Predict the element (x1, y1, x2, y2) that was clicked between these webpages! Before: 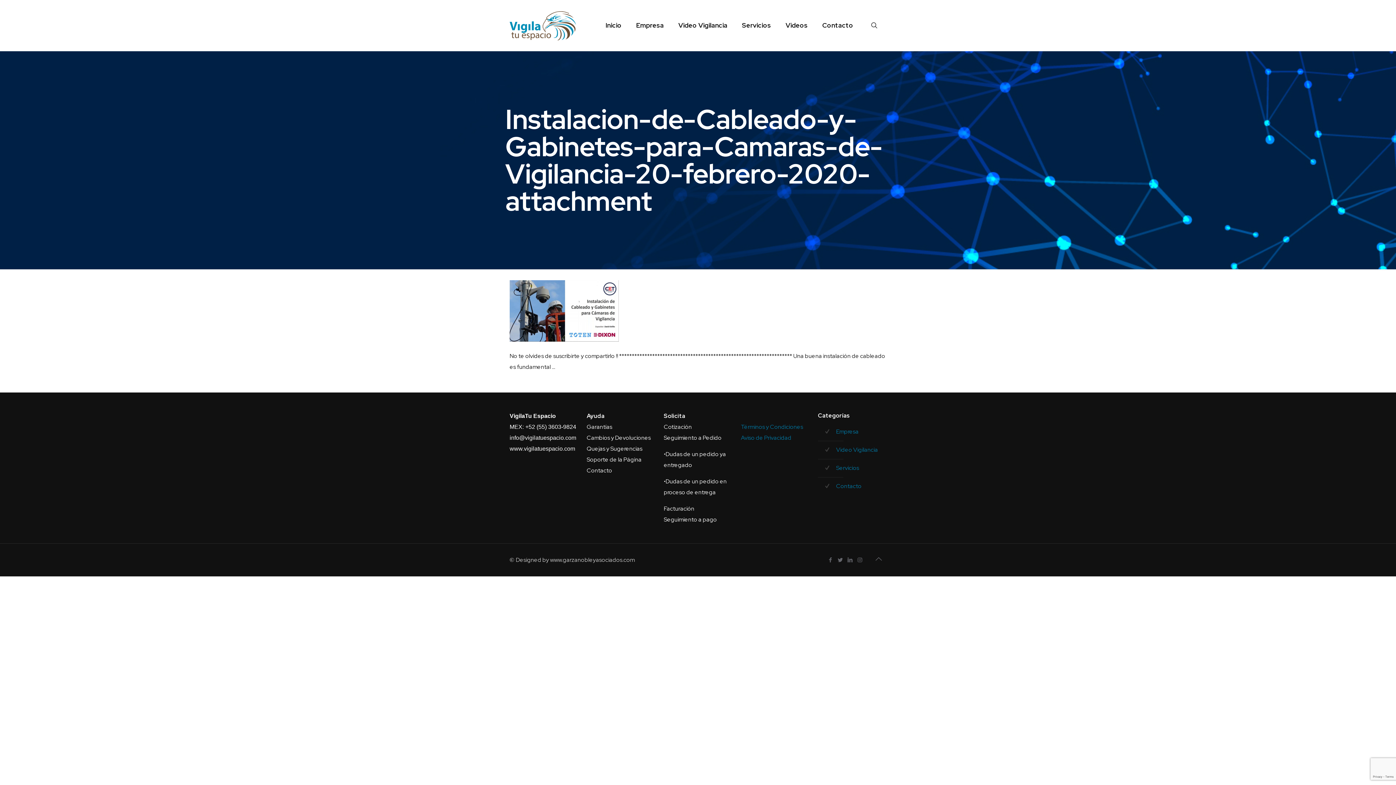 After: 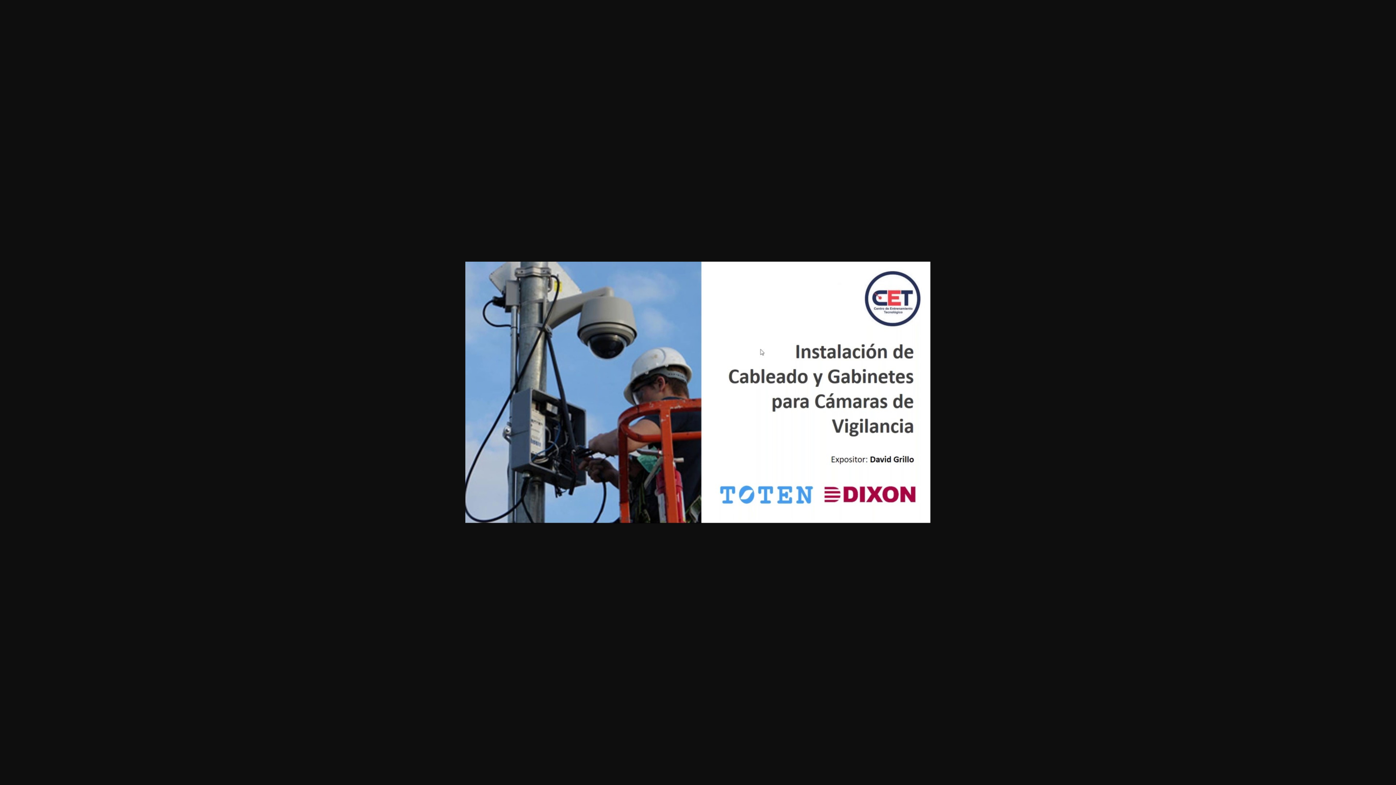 Action: bbox: (509, 335, 618, 343)